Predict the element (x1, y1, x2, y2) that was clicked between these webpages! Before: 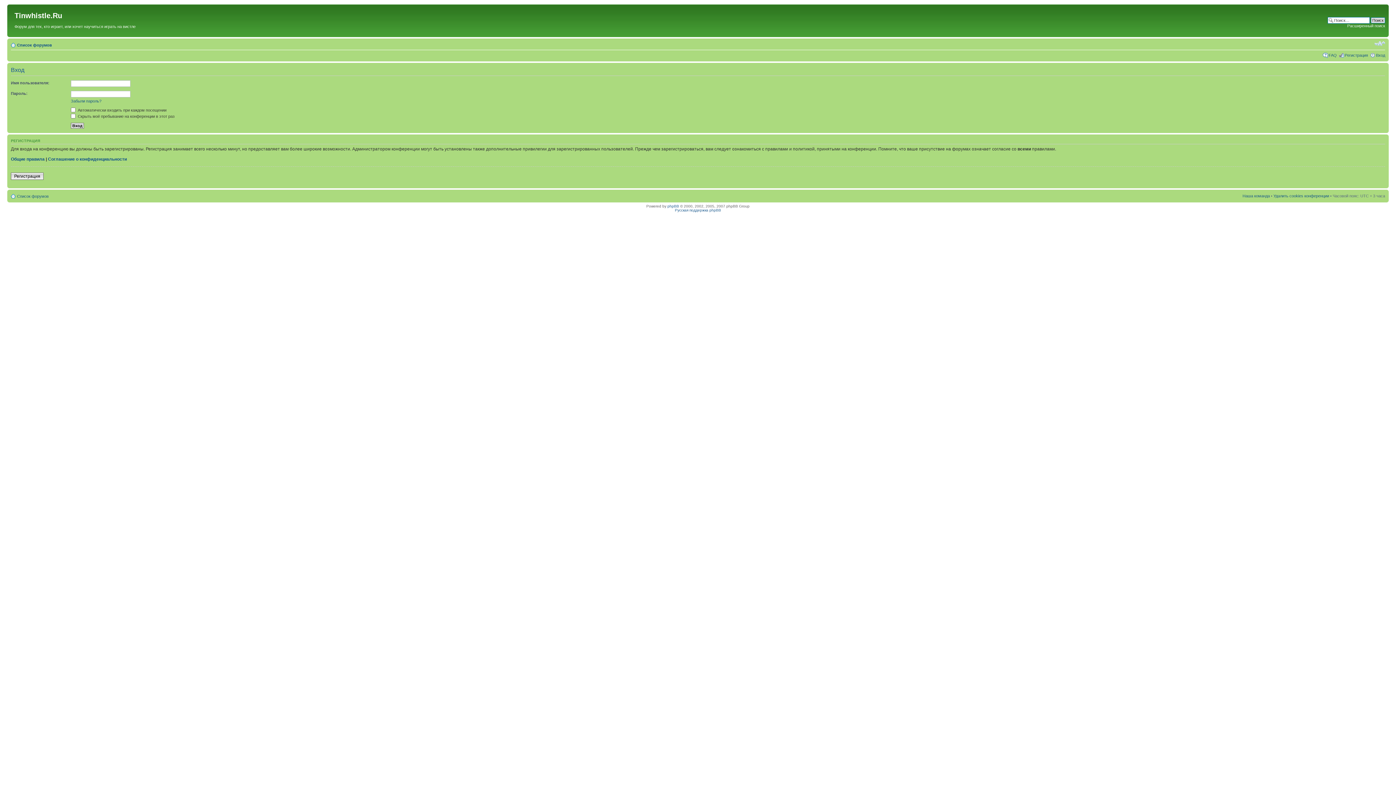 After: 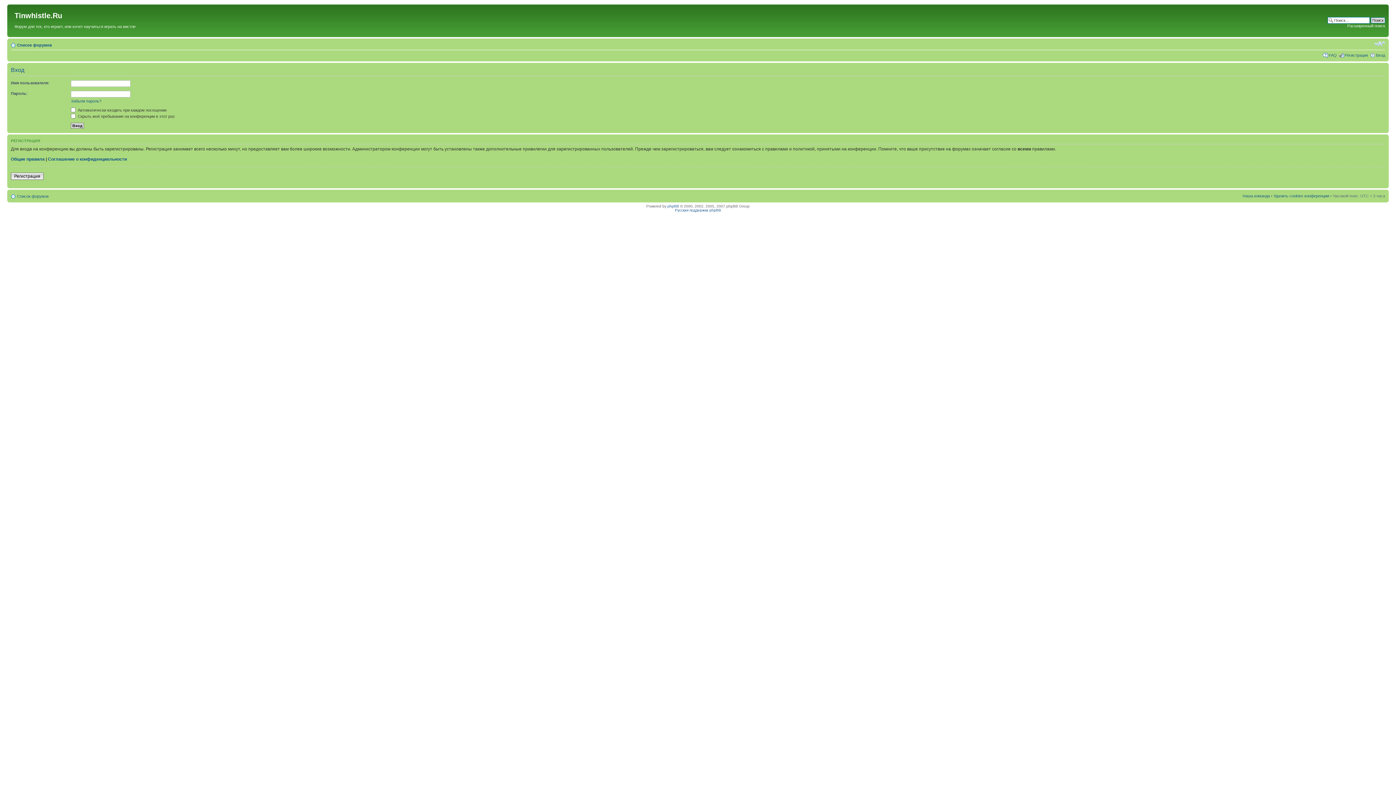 Action: label: Вход bbox: (1376, 52, 1385, 57)